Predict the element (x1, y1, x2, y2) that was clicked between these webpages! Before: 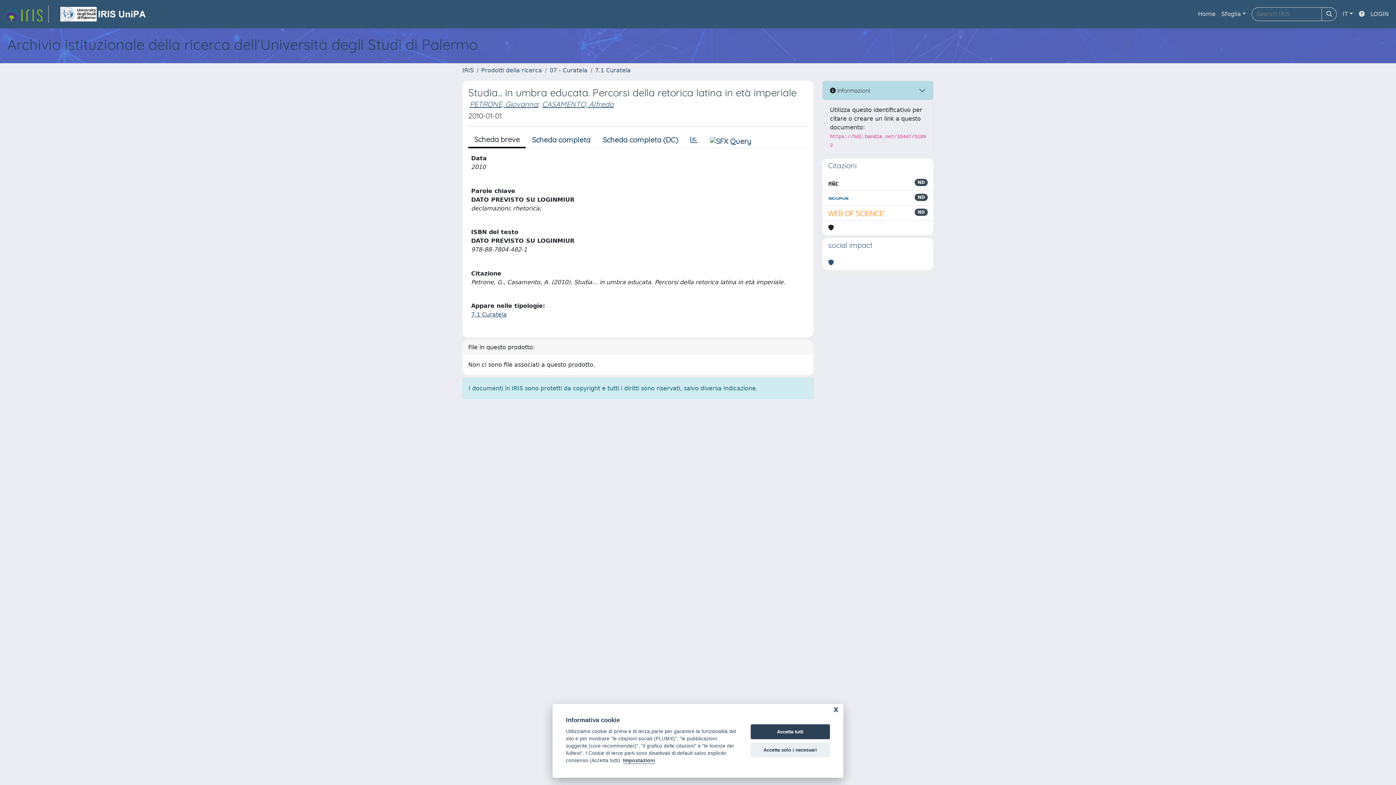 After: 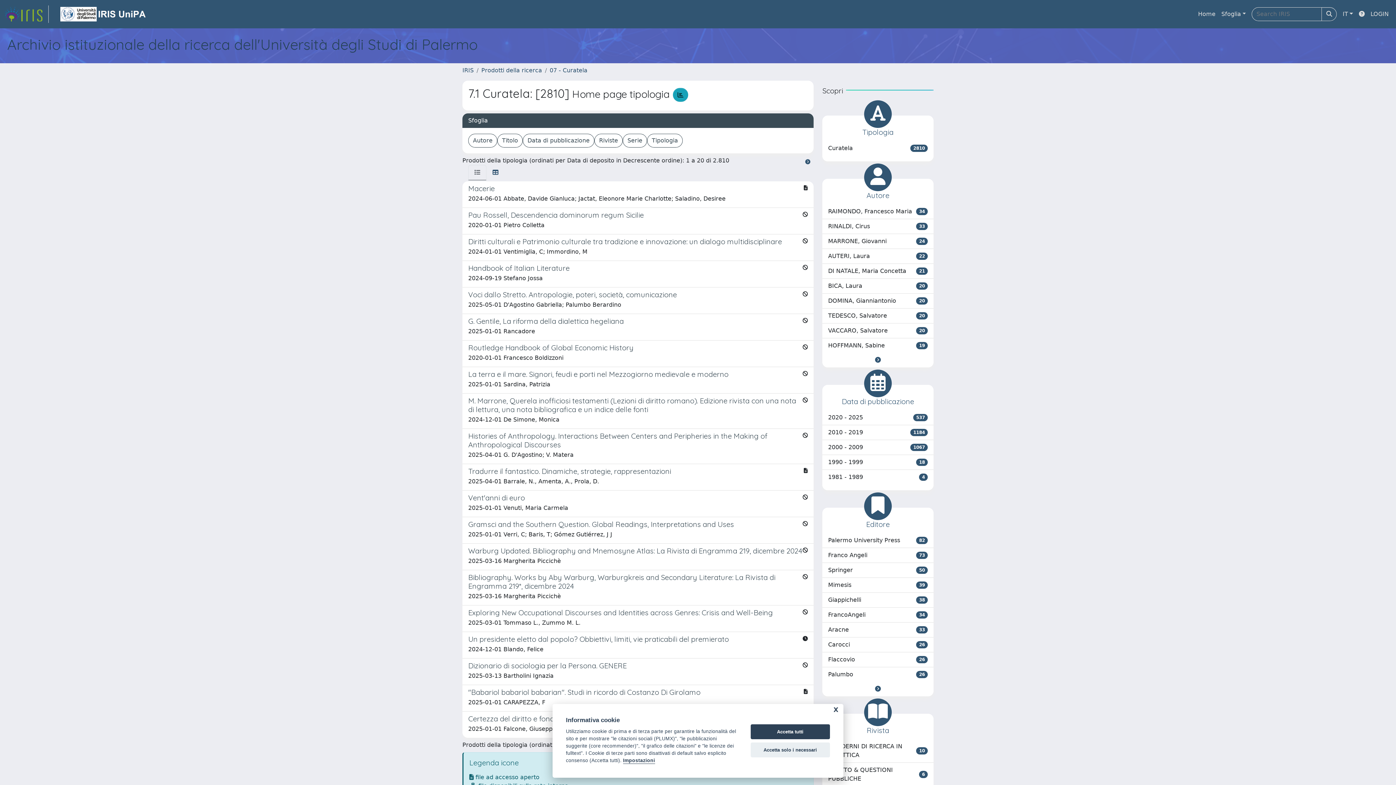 Action: bbox: (471, 311, 506, 318) label: 7.1 Curatela